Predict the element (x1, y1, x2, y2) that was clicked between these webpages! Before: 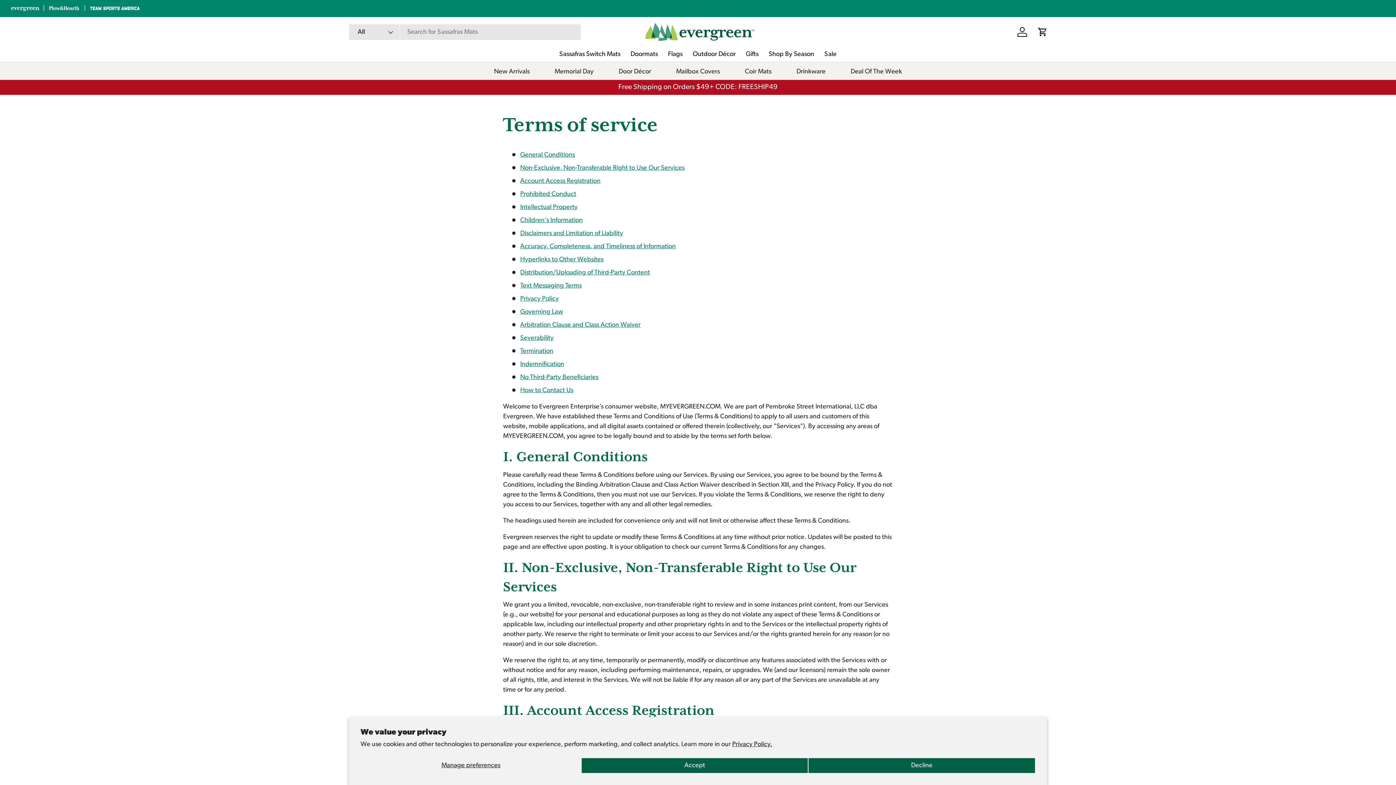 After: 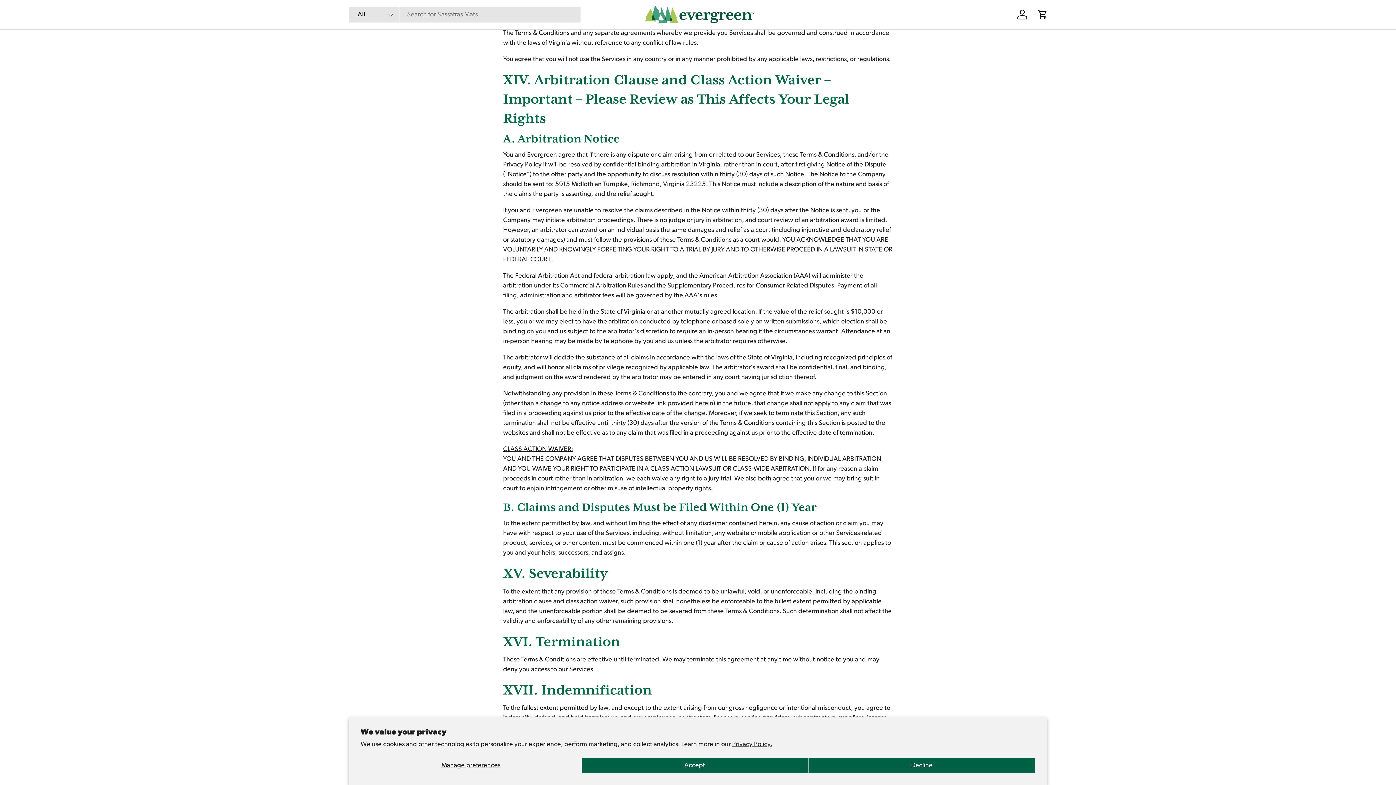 Action: bbox: (520, 308, 563, 315) label: Governing Law